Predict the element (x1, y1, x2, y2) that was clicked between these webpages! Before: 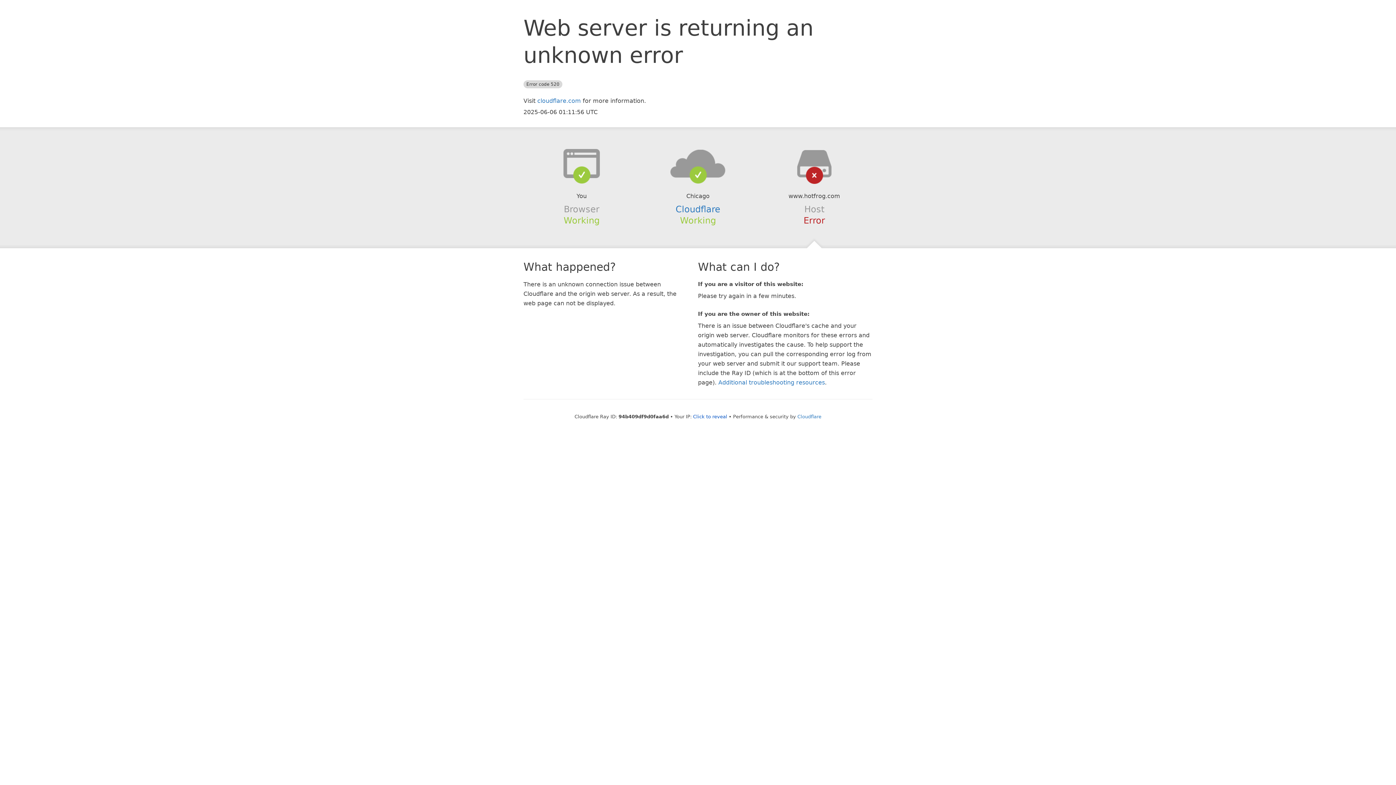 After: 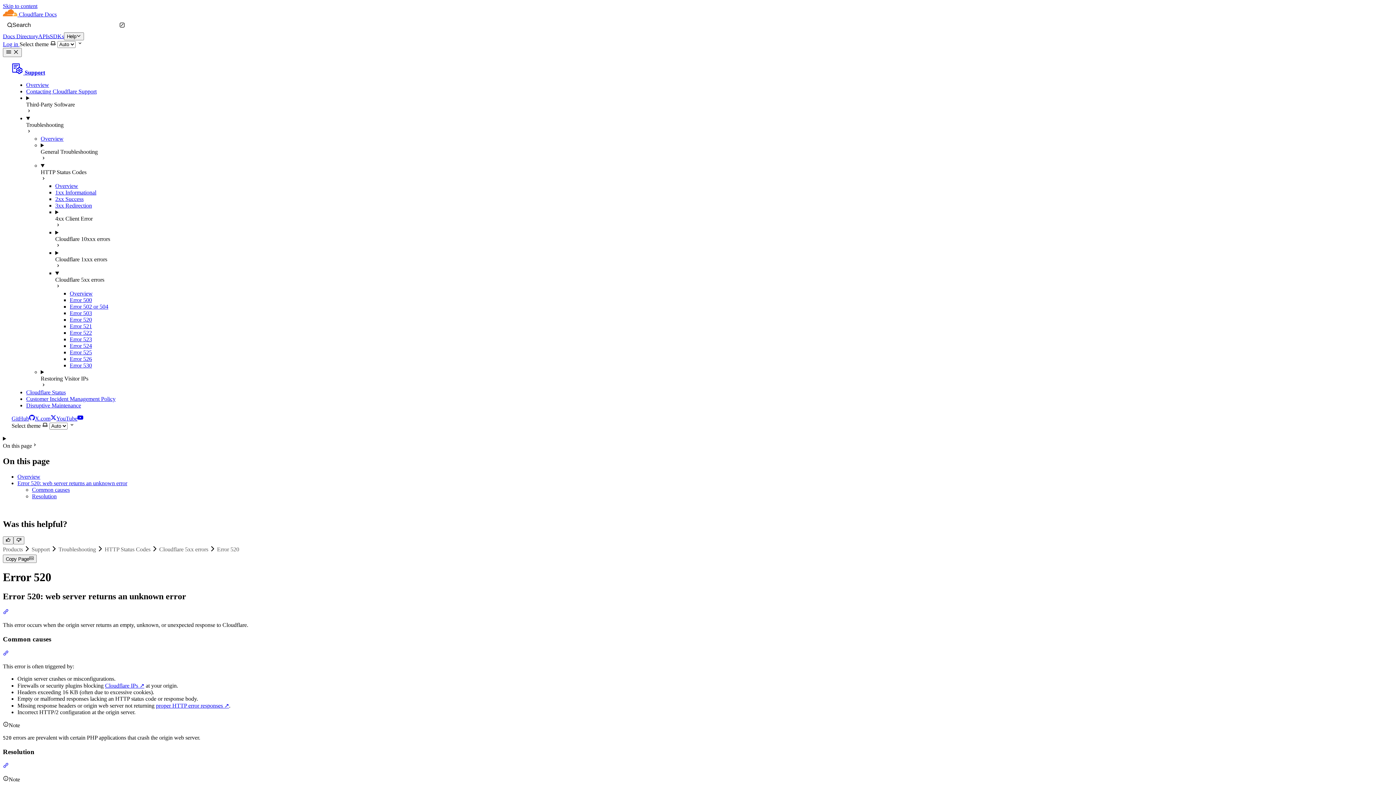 Action: bbox: (718, 379, 825, 386) label: Additional troubleshooting resources